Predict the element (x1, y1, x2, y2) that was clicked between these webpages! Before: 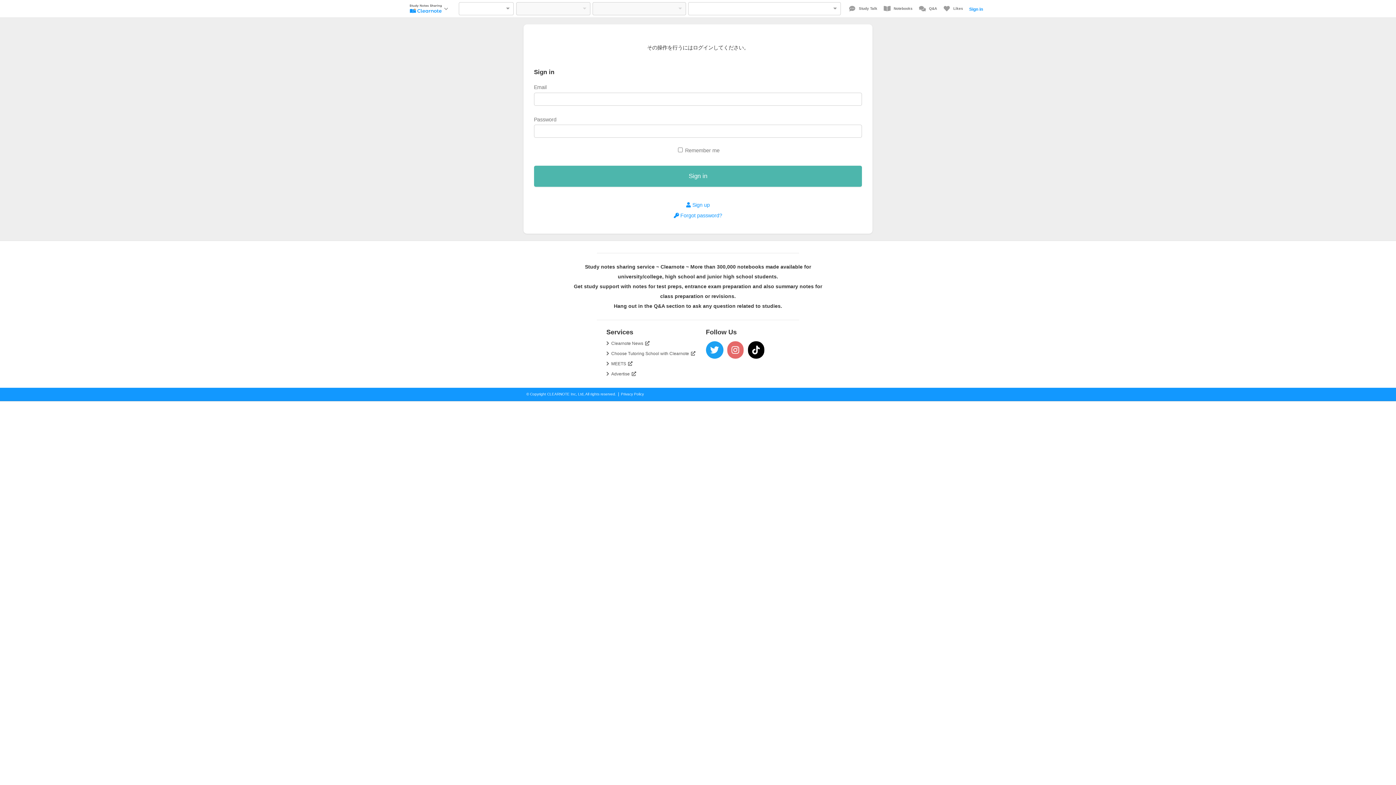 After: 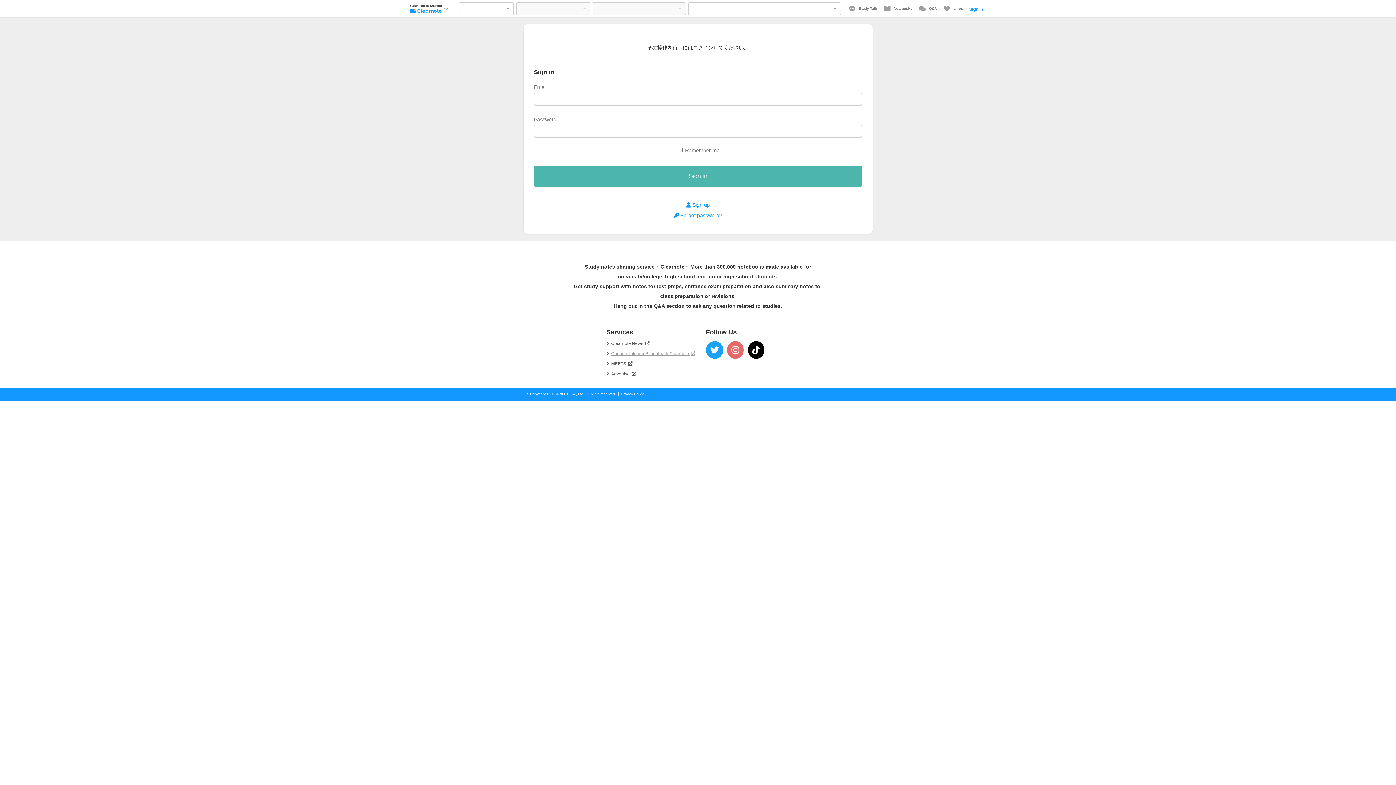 Action: label: Choose Tutoring School with Clearnote  bbox: (611, 351, 695, 356)